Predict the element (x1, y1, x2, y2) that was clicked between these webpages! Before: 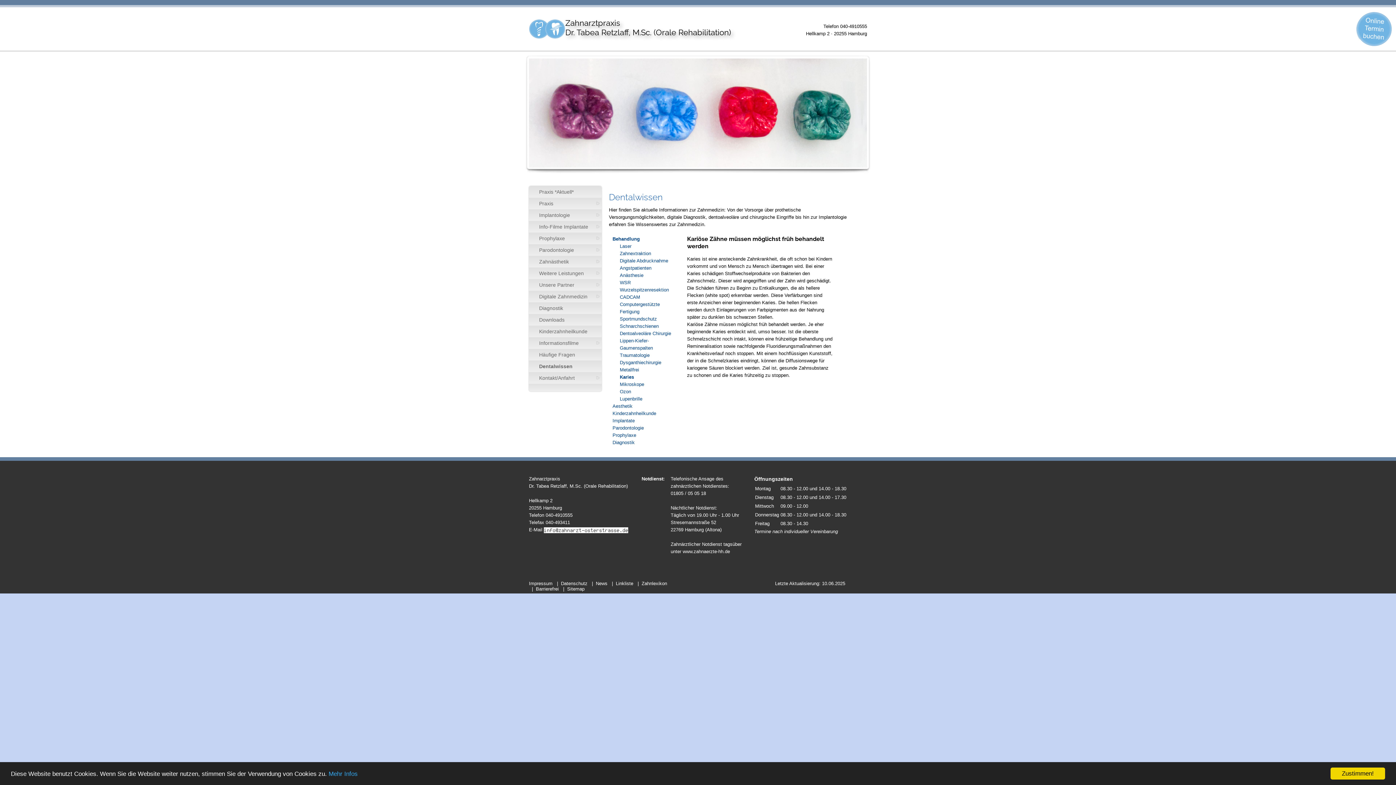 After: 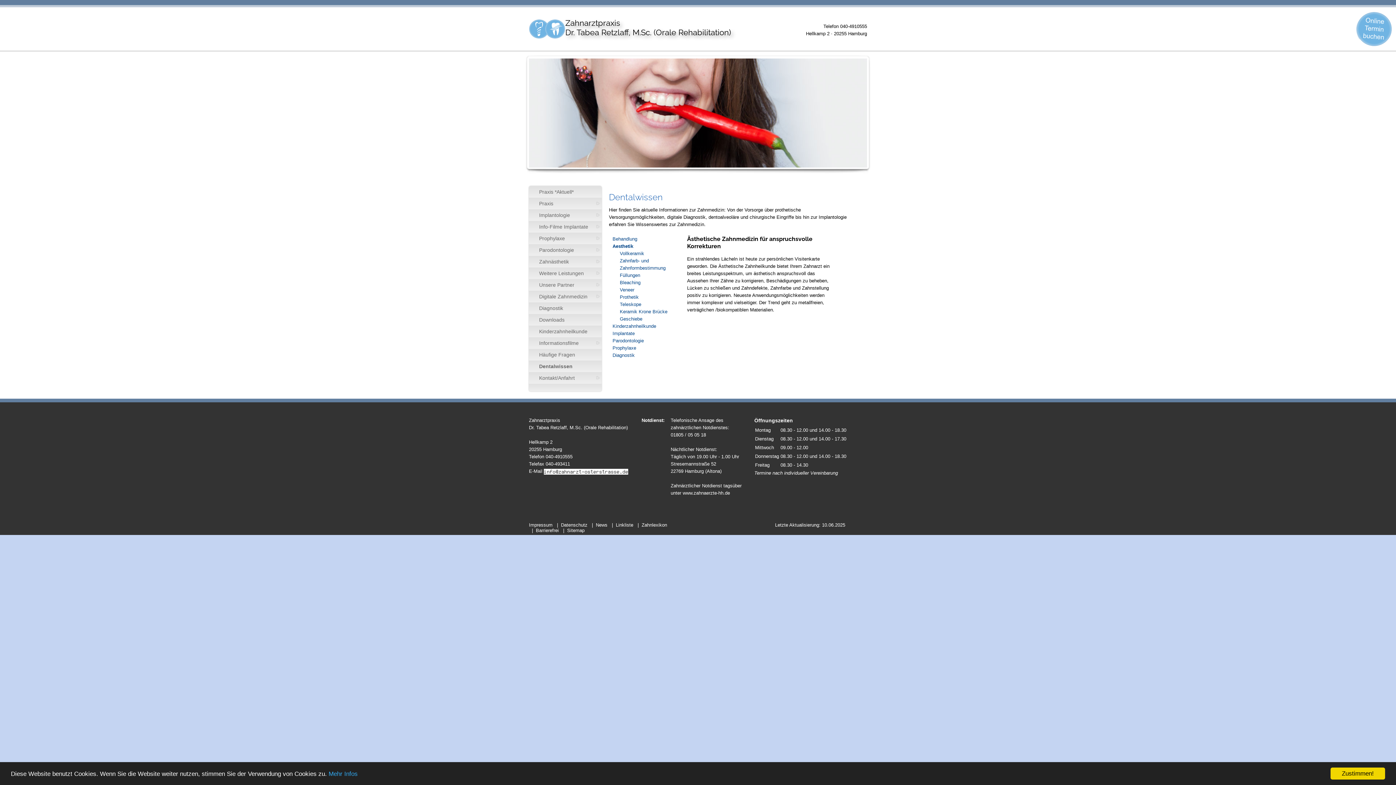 Action: label: Aesthetik bbox: (612, 403, 632, 409)